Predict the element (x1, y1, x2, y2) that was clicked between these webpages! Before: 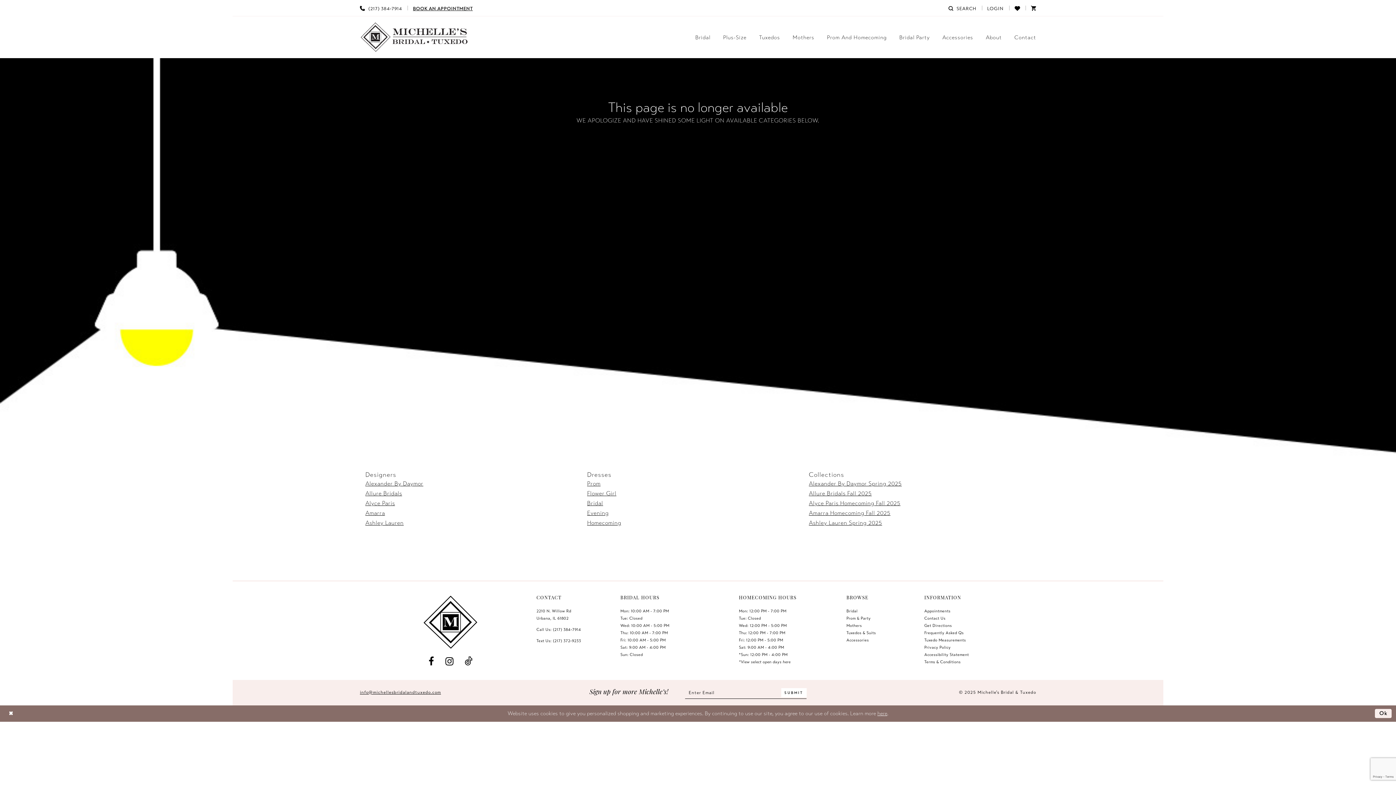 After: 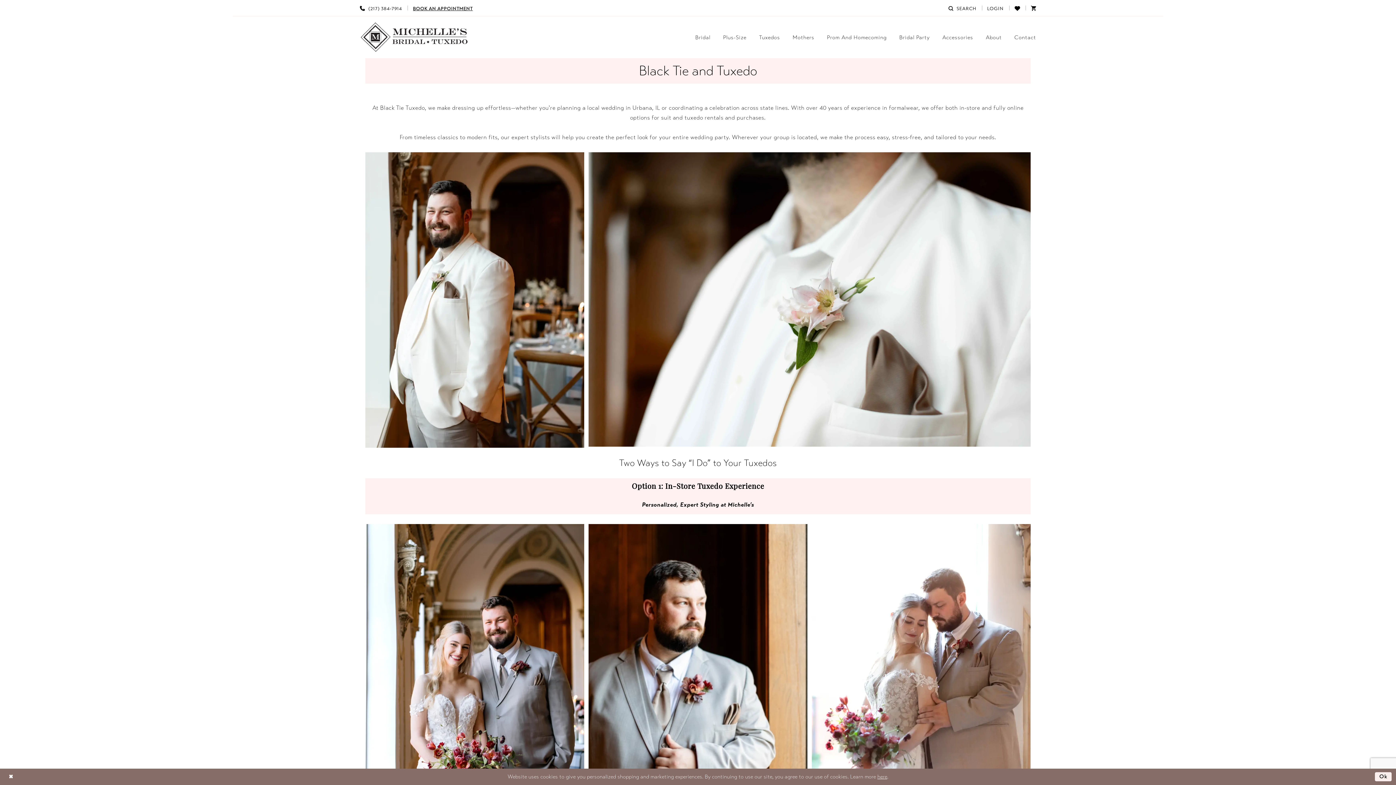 Action: bbox: (753, 28, 785, 45) label: Tuxedos